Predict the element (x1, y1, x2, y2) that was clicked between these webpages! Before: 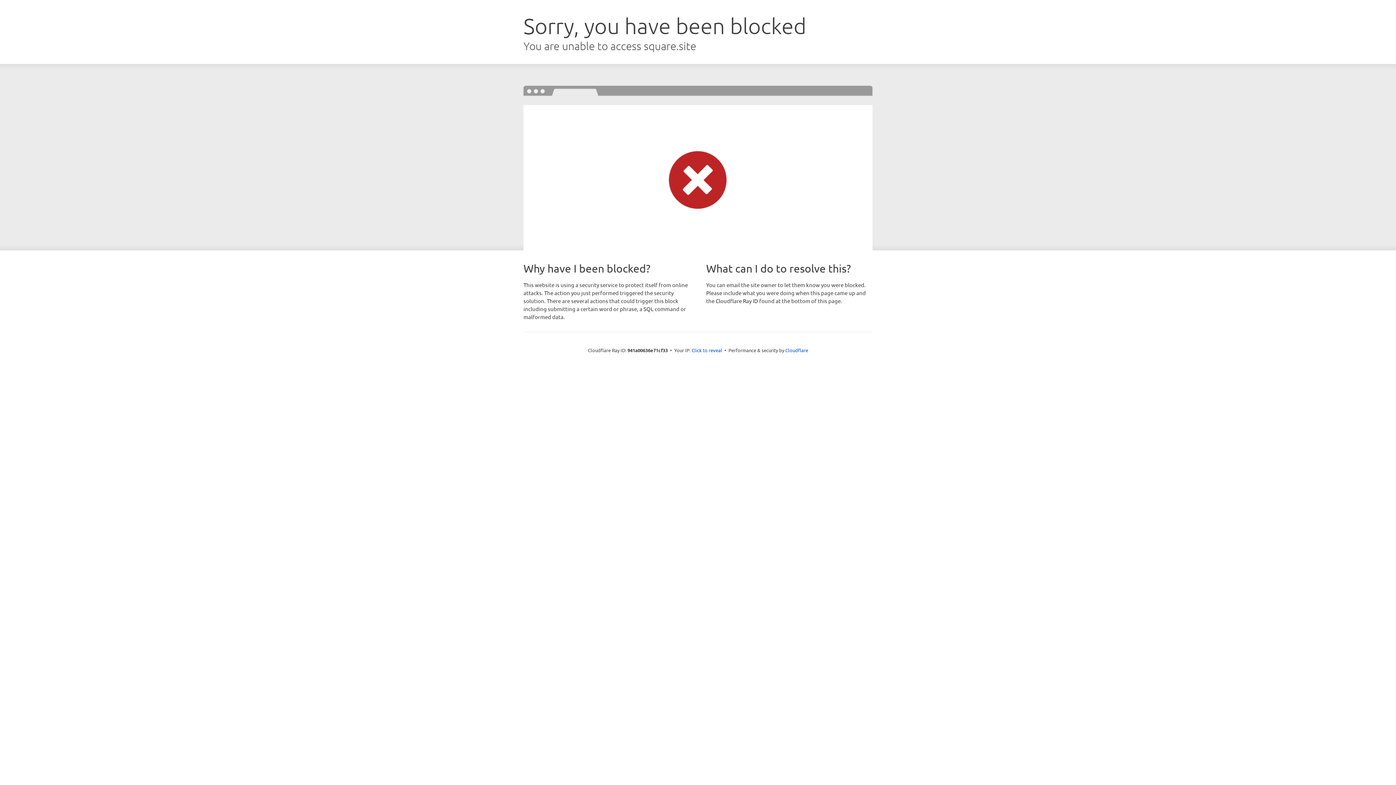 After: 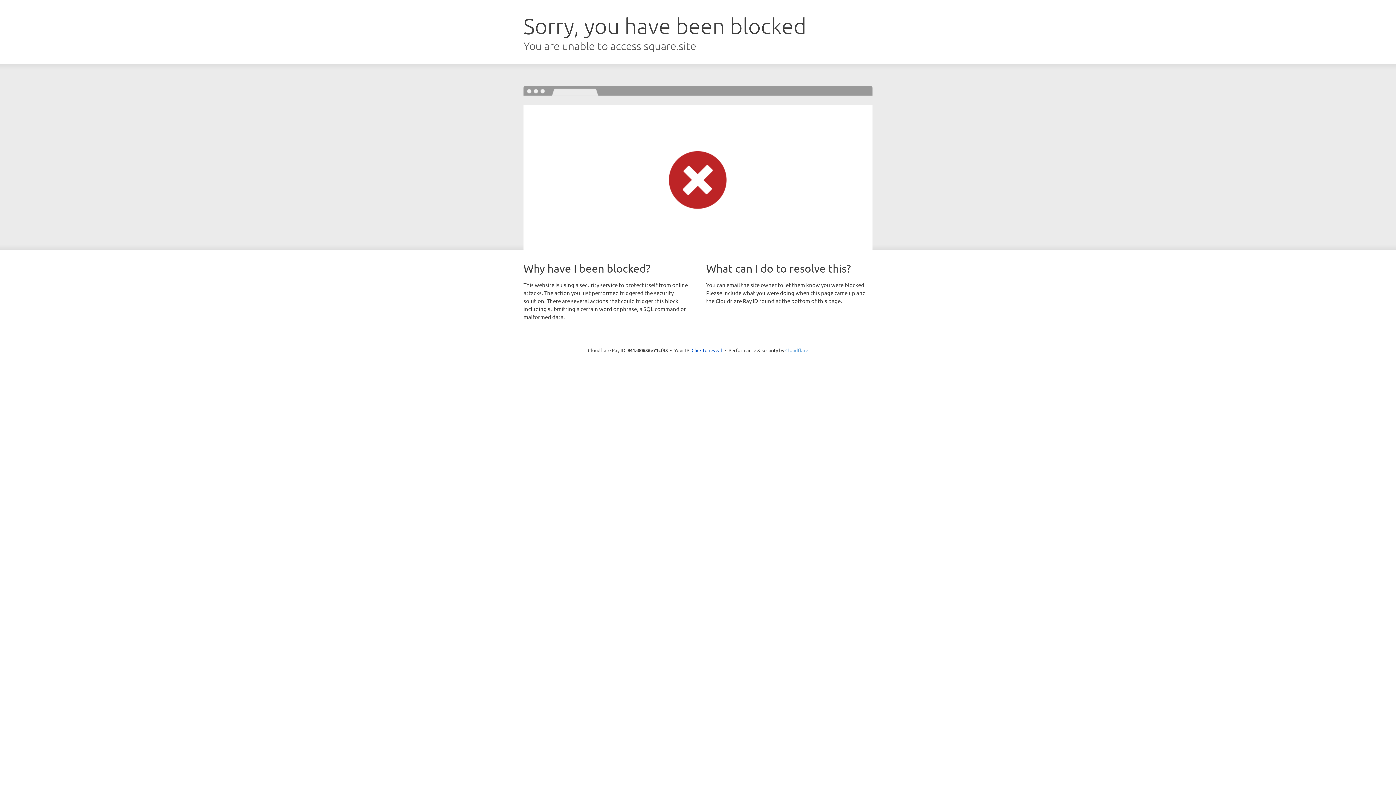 Action: bbox: (785, 347, 808, 353) label: Cloudflare